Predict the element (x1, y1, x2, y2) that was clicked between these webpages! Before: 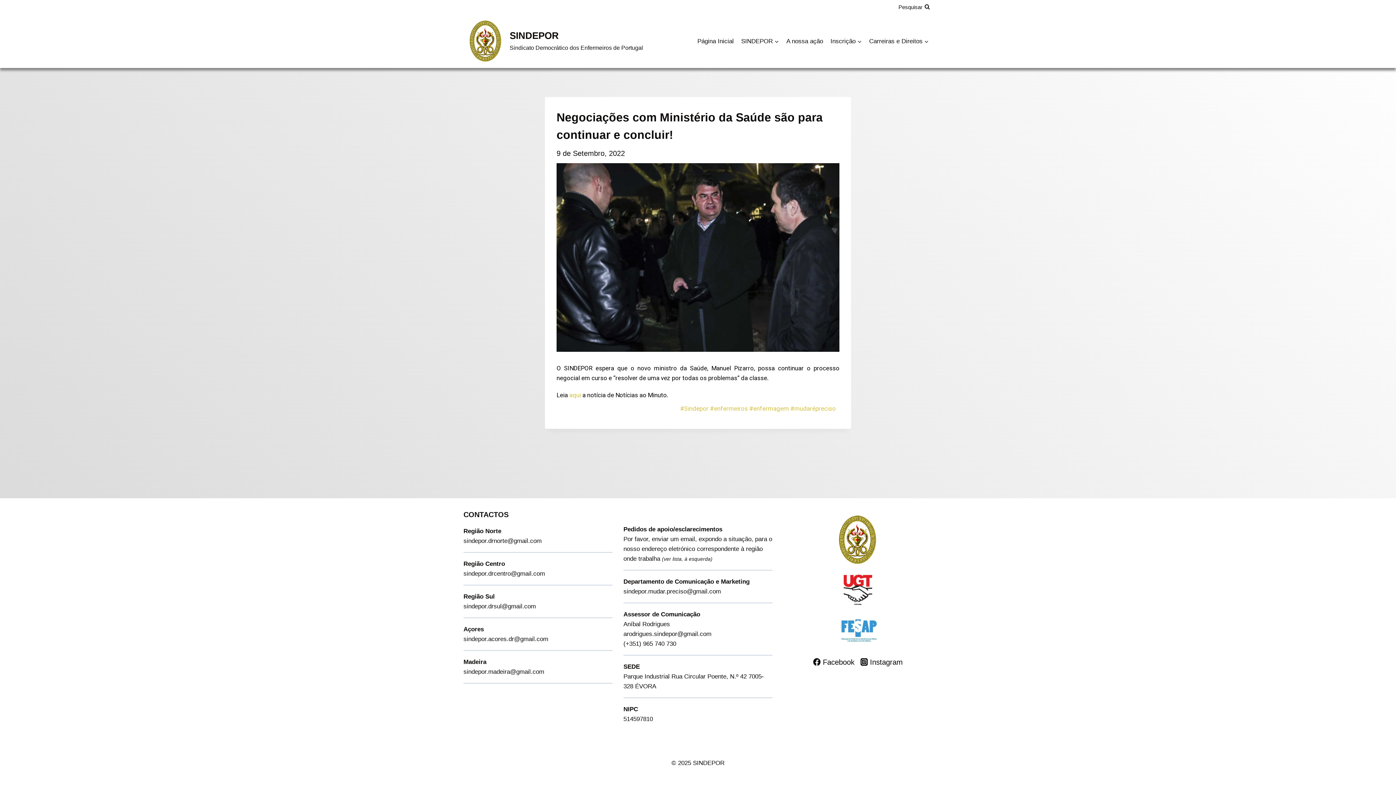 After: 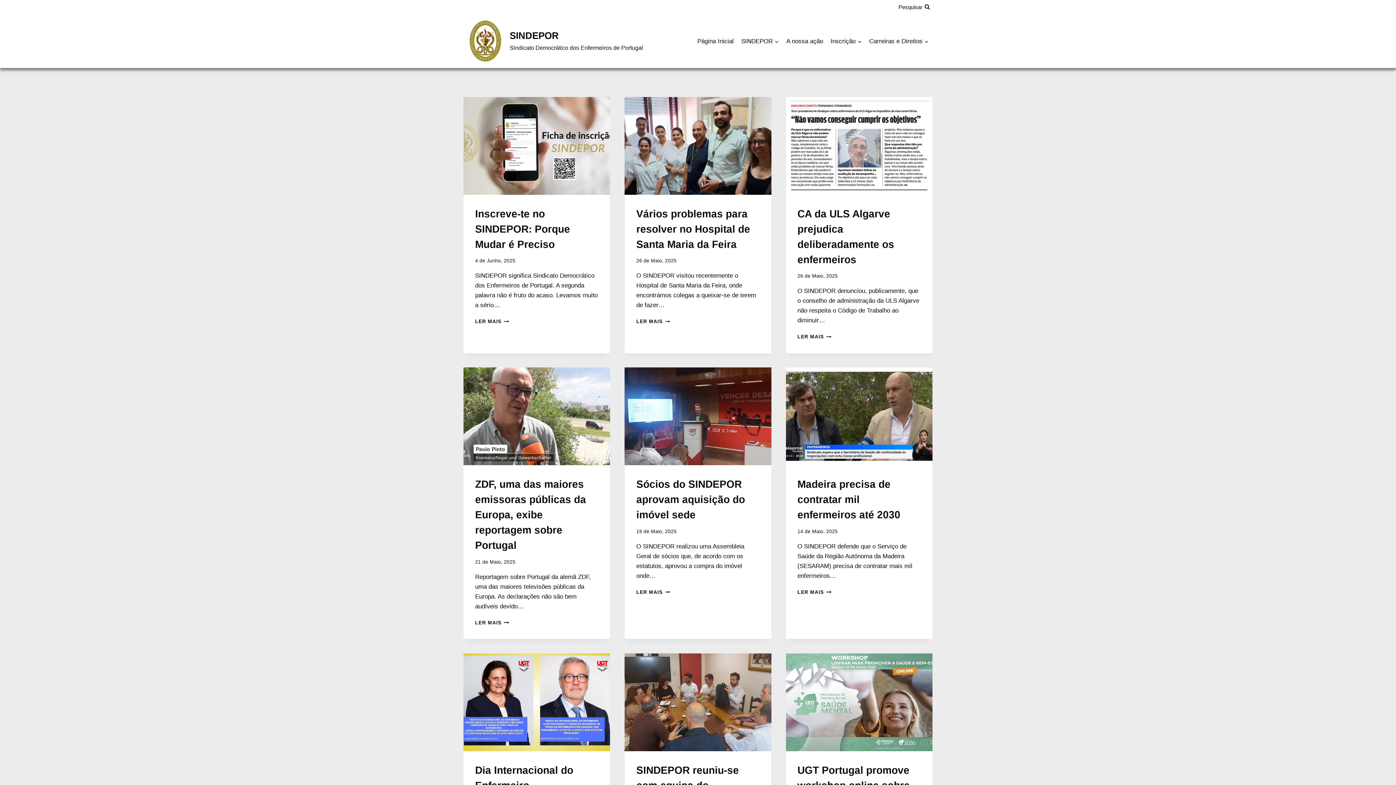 Action: bbox: (782, 36, 827, 46) label: A nossa ação